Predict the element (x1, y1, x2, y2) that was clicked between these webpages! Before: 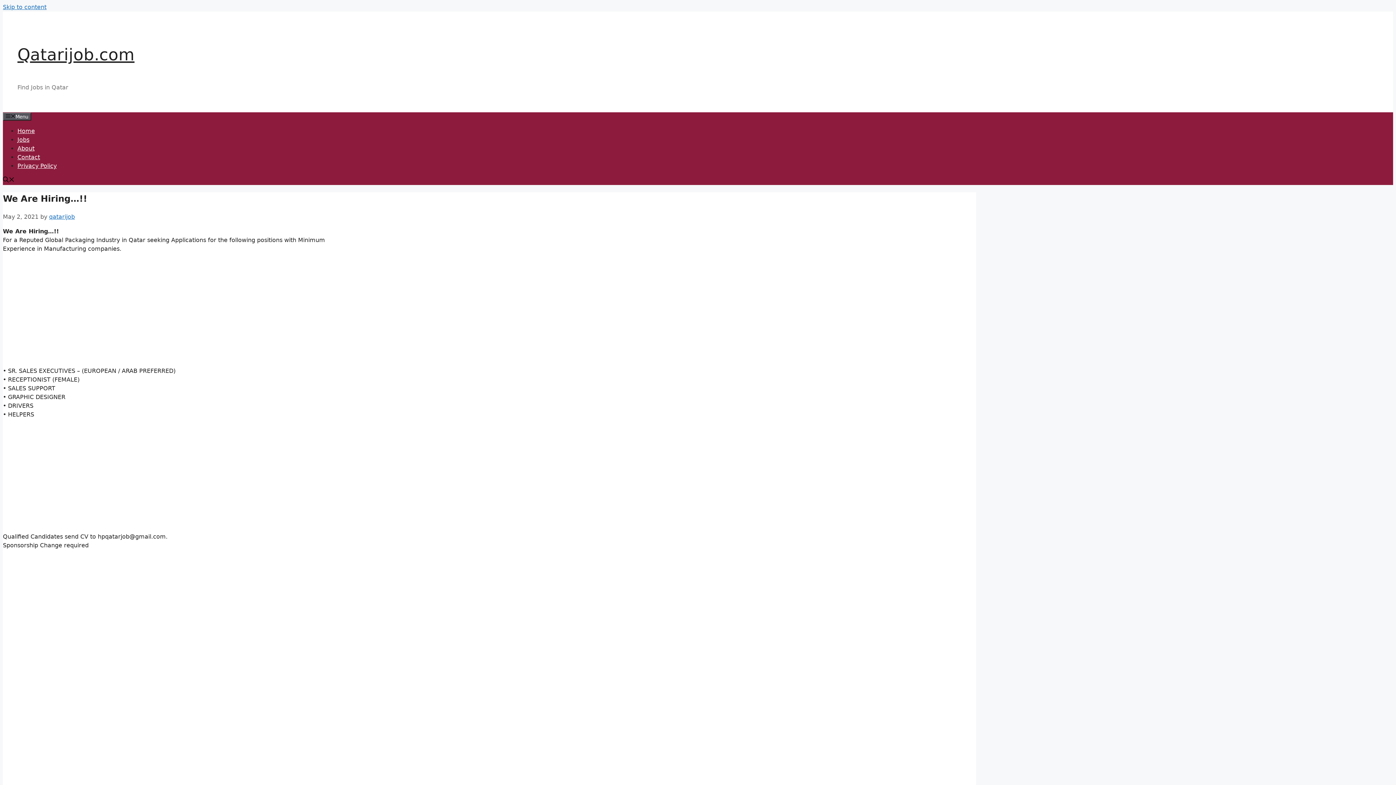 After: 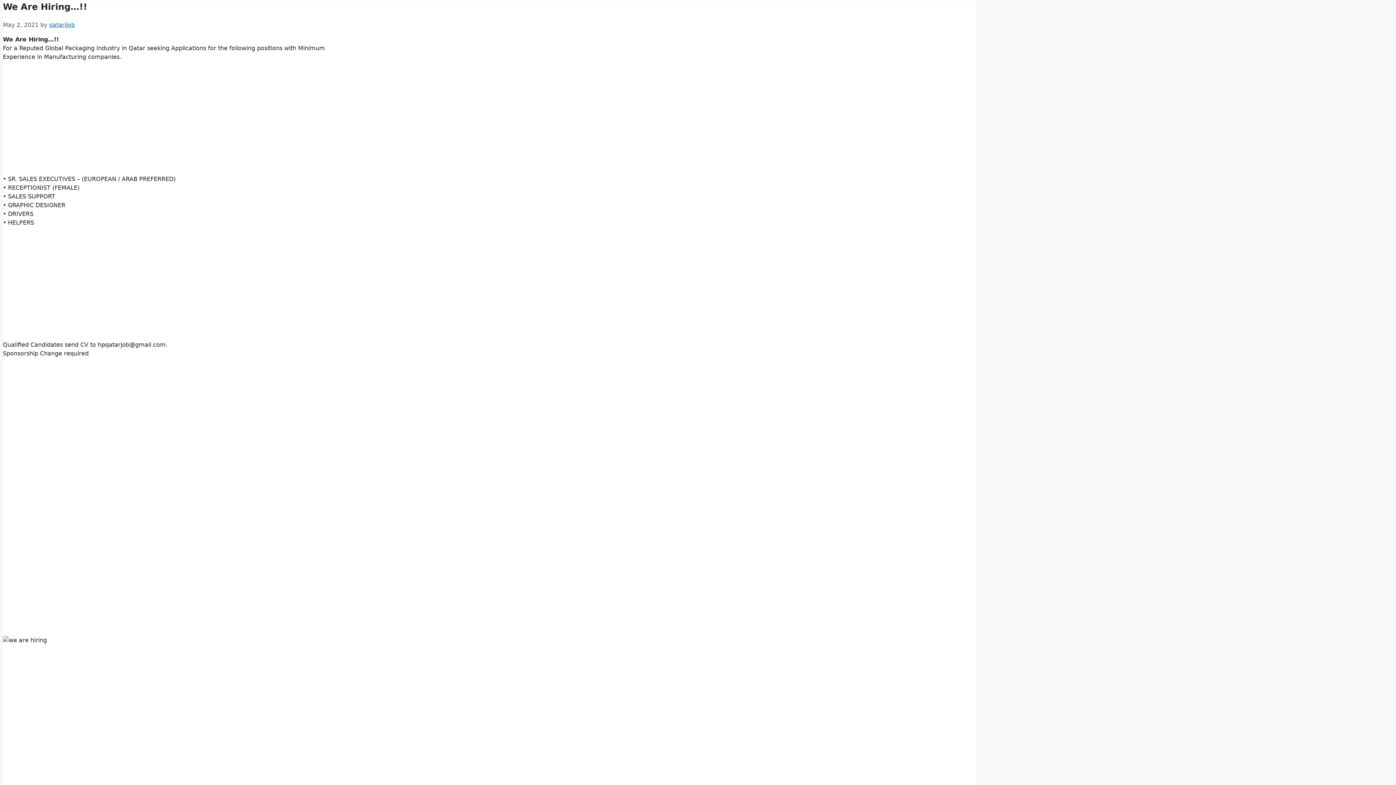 Action: bbox: (2, 3, 46, 10) label: Skip to content